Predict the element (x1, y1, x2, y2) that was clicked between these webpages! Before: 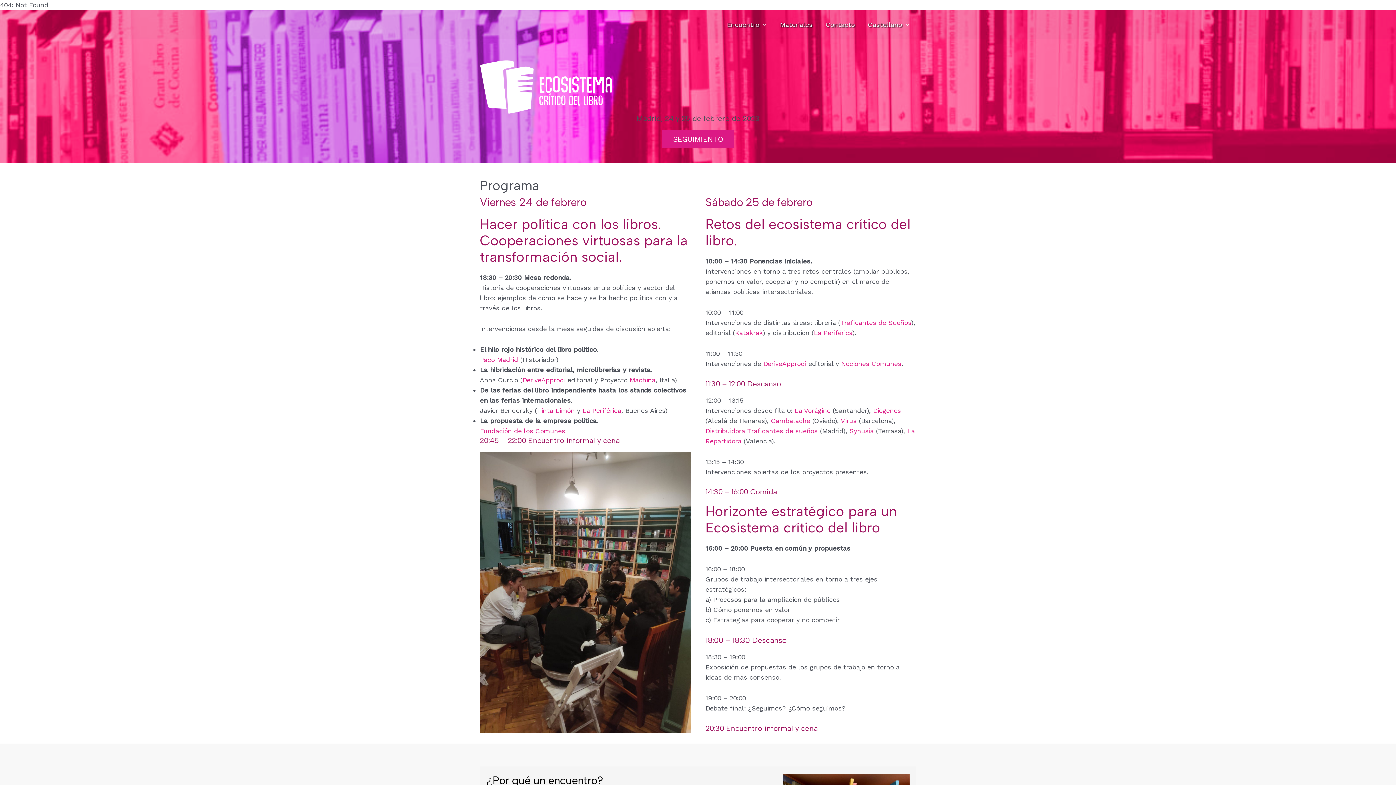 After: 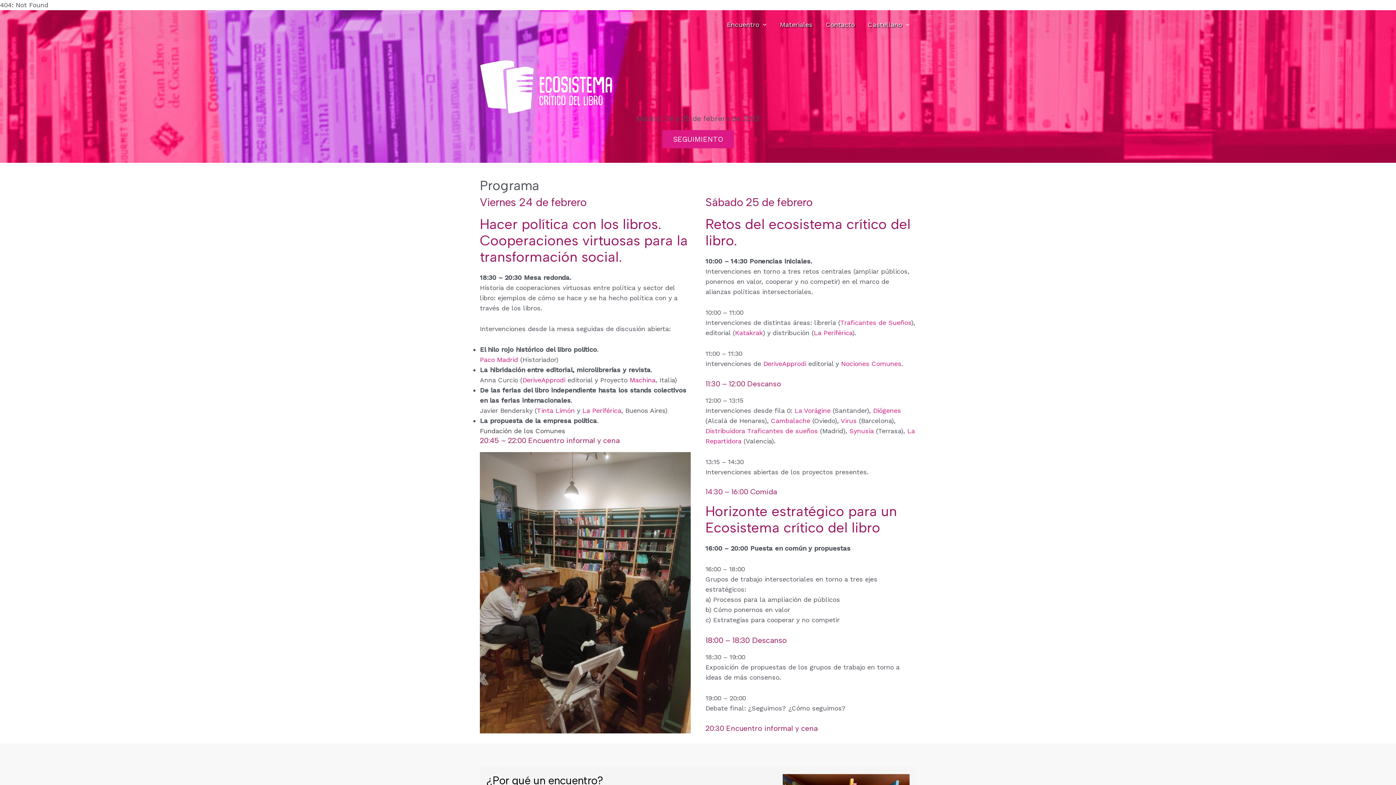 Action: label: Fundación de los Comunes bbox: (480, 427, 565, 434)